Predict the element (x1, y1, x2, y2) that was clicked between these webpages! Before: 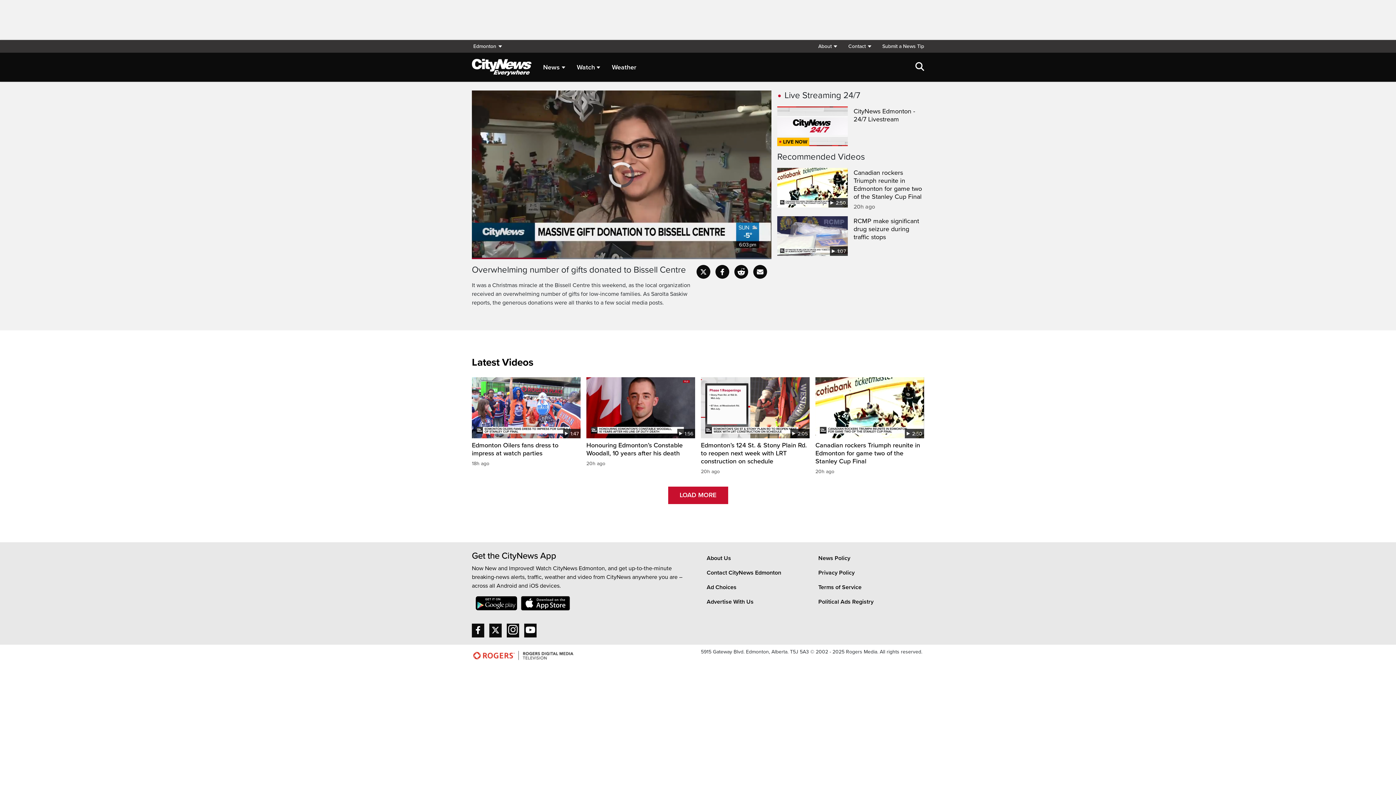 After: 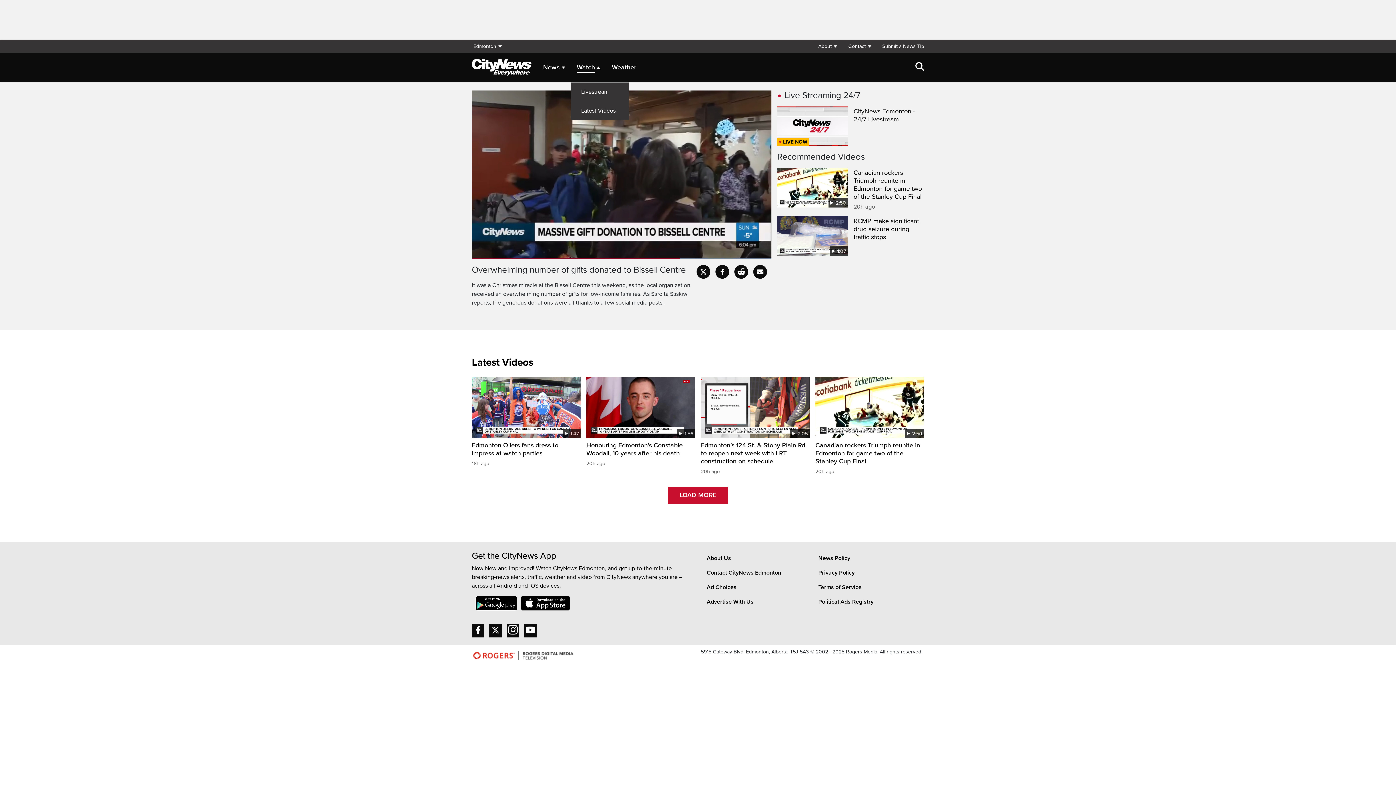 Action: label: Watch bbox: (576, 59, 600, 75)